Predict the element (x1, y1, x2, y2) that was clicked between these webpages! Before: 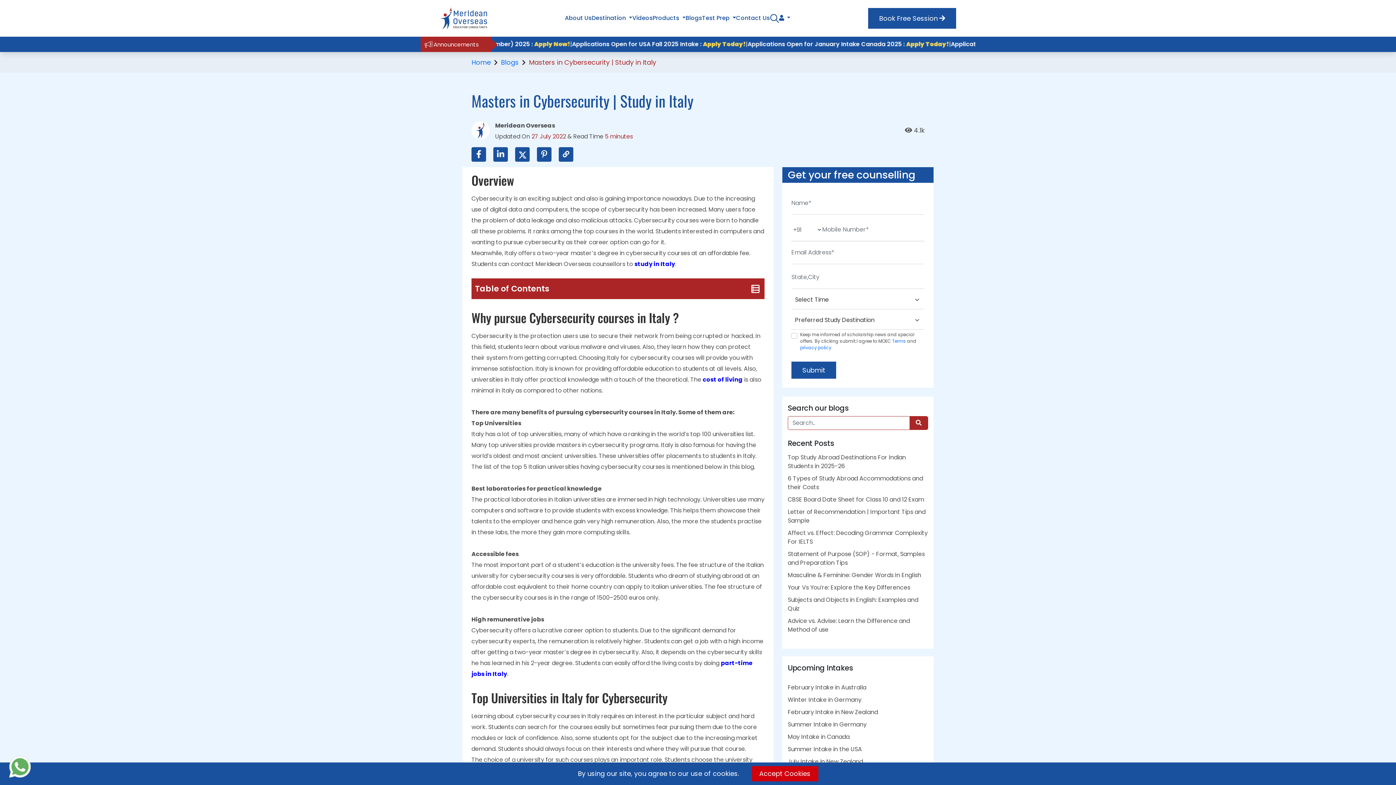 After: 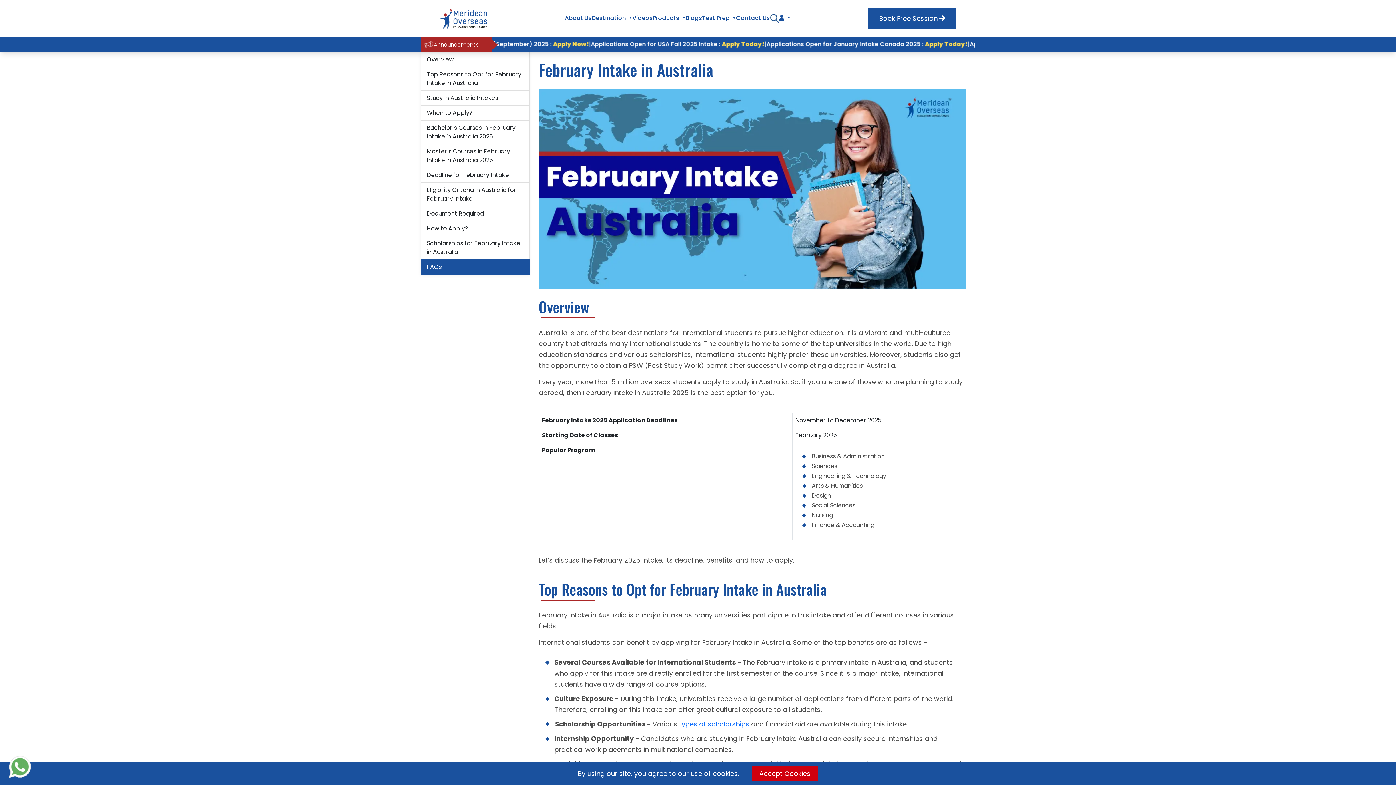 Action: label: February Intake in Australia bbox: (788, 683, 866, 692)